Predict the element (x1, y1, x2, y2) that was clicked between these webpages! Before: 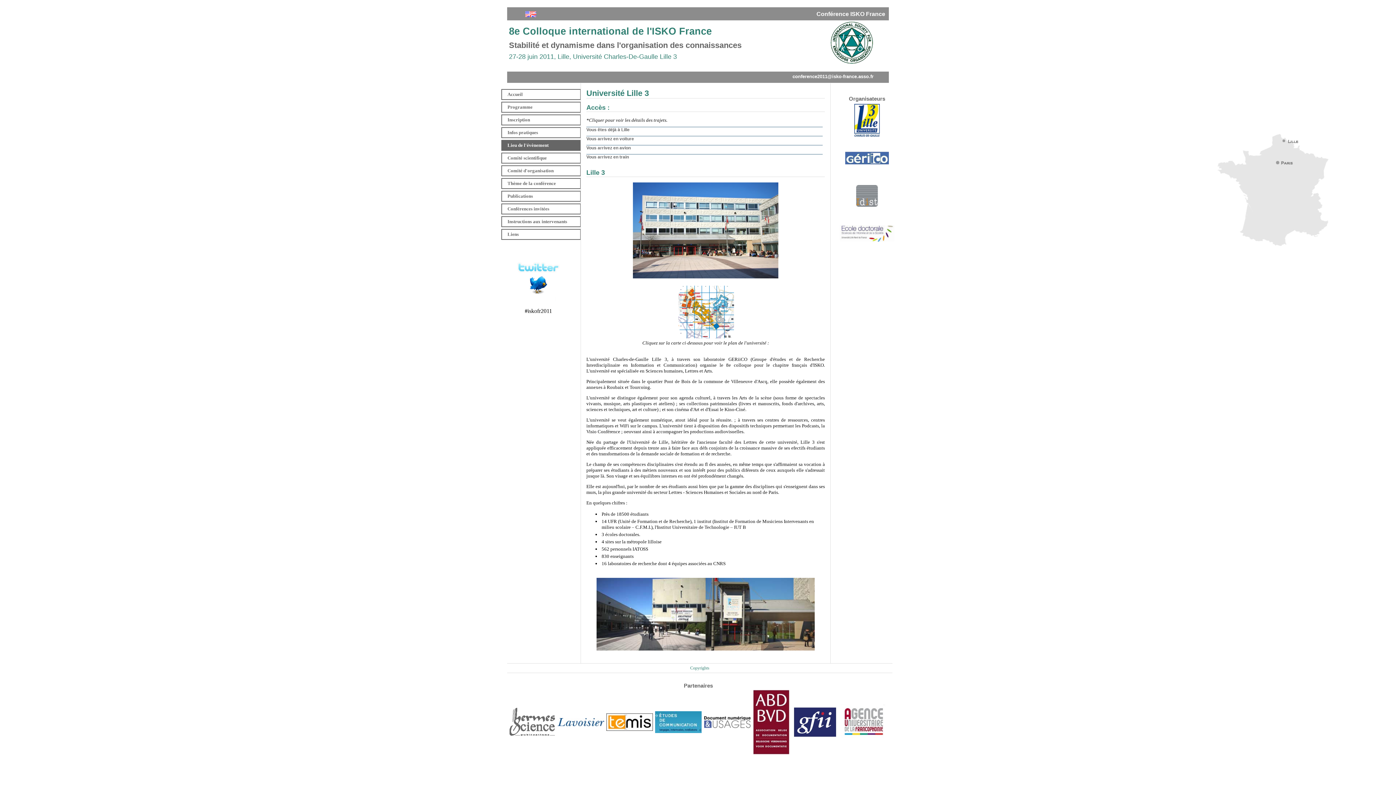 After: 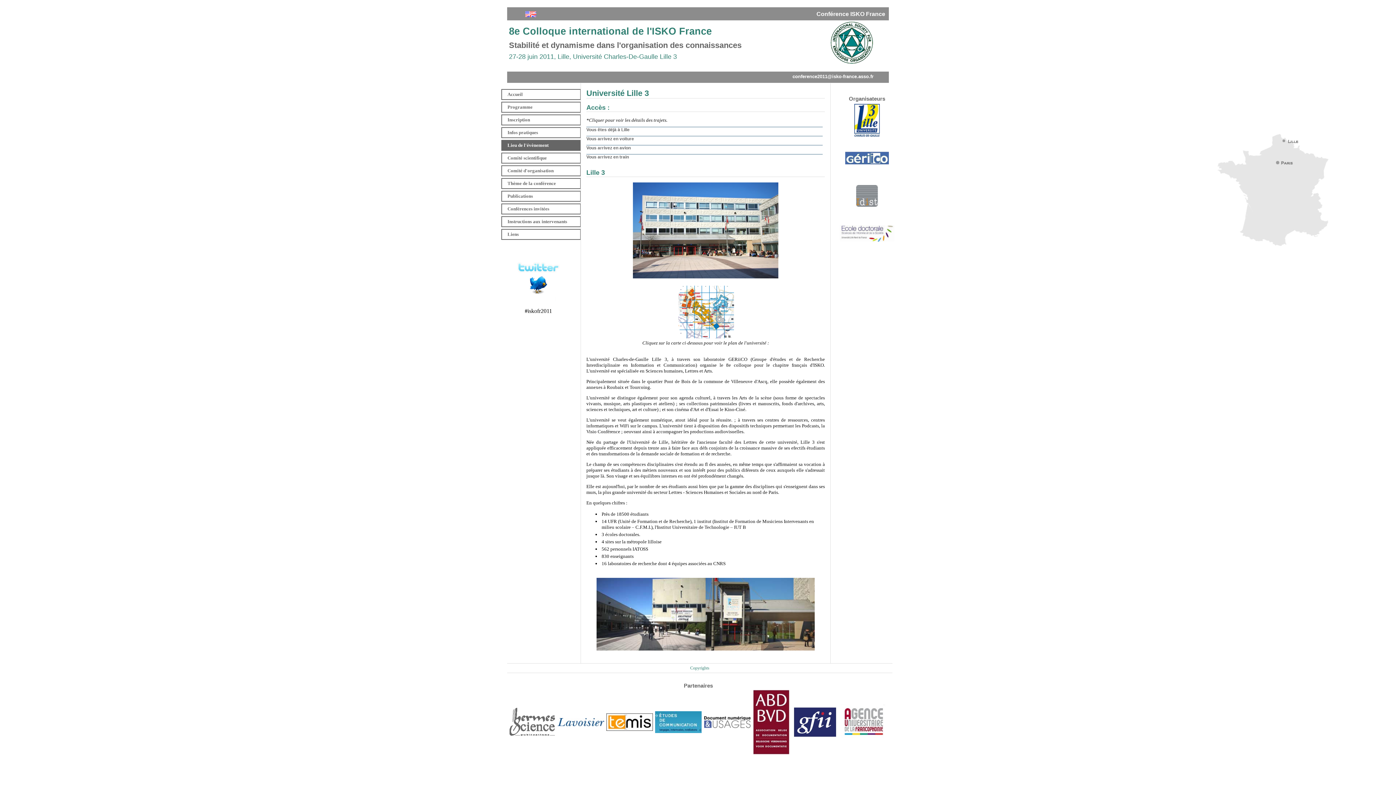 Action: bbox: (509, 734, 555, 739)